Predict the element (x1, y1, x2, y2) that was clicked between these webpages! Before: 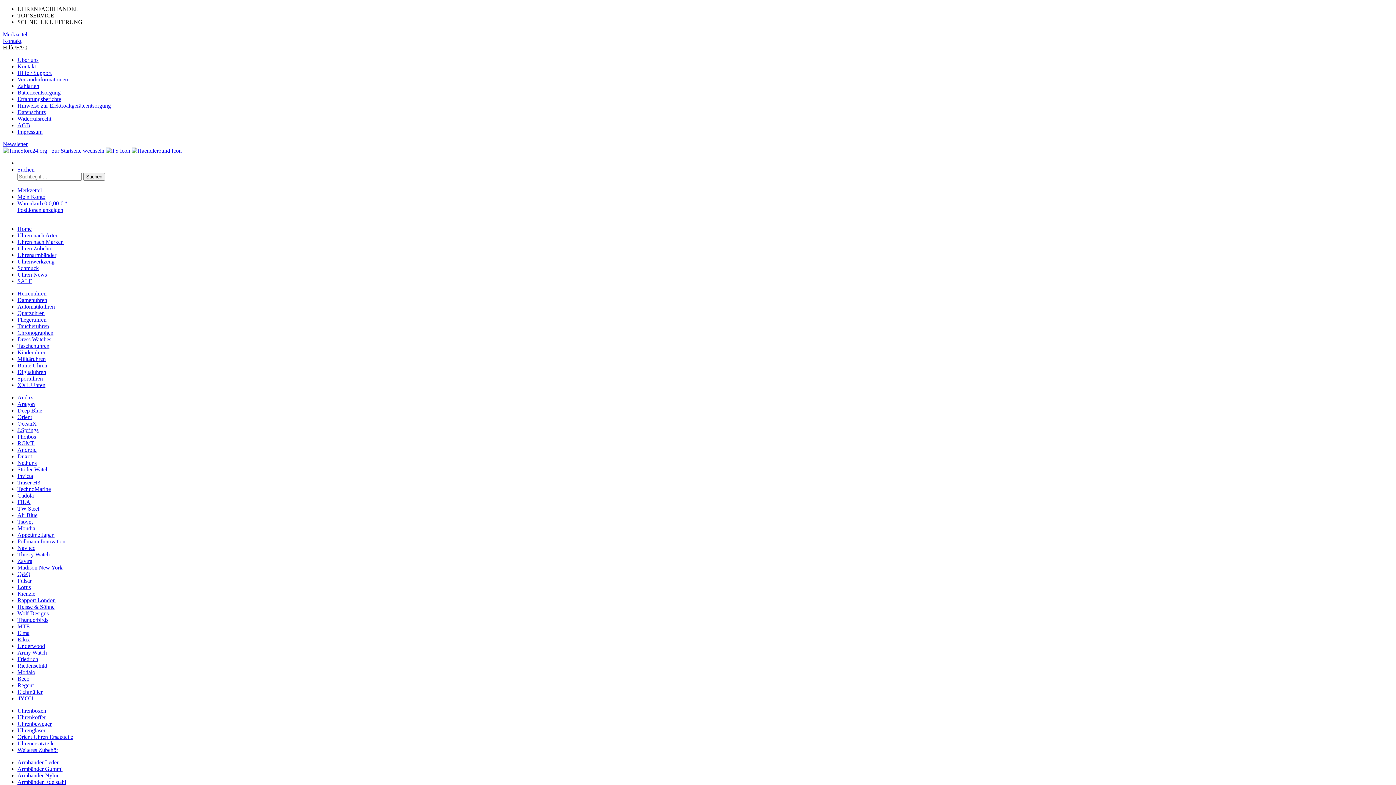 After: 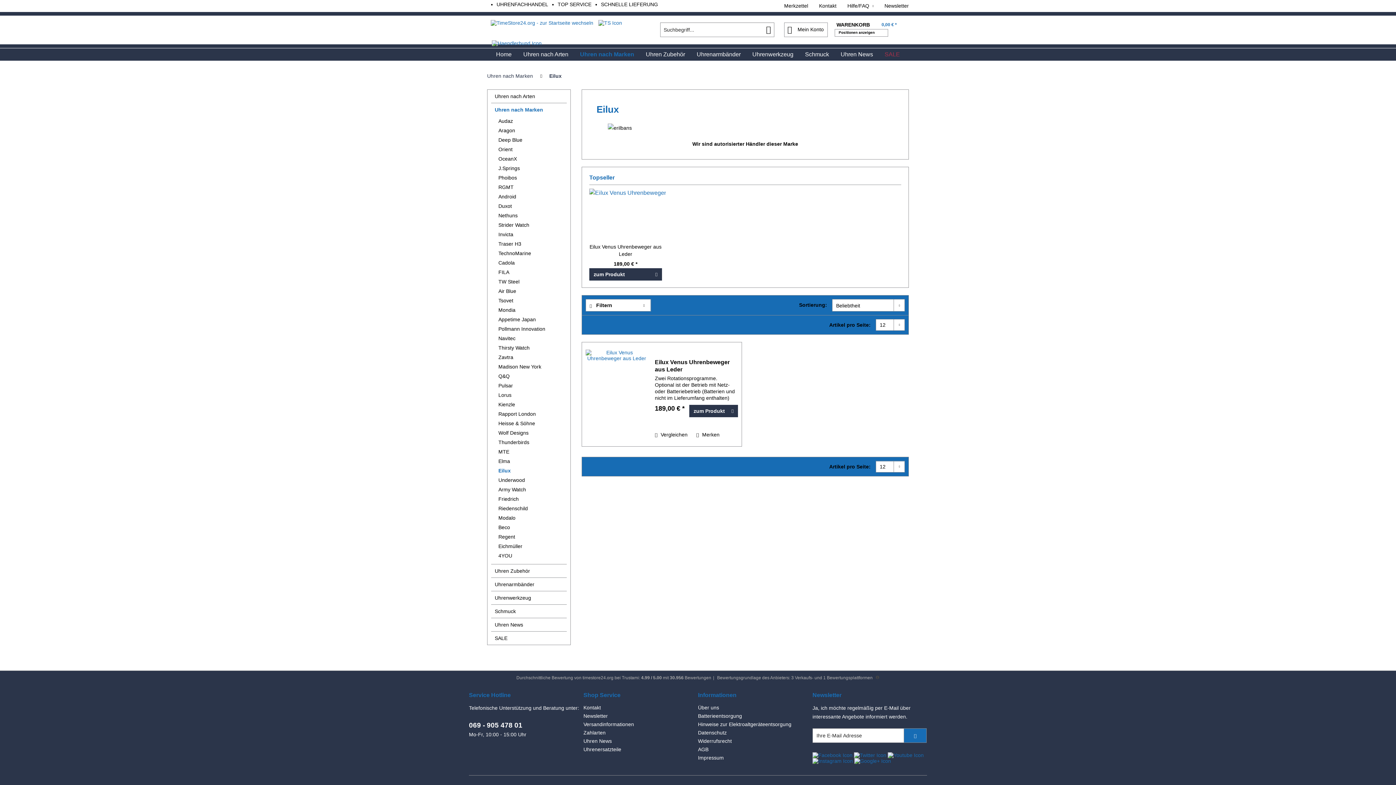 Action: bbox: (17, 636, 29, 642) label: Eilux